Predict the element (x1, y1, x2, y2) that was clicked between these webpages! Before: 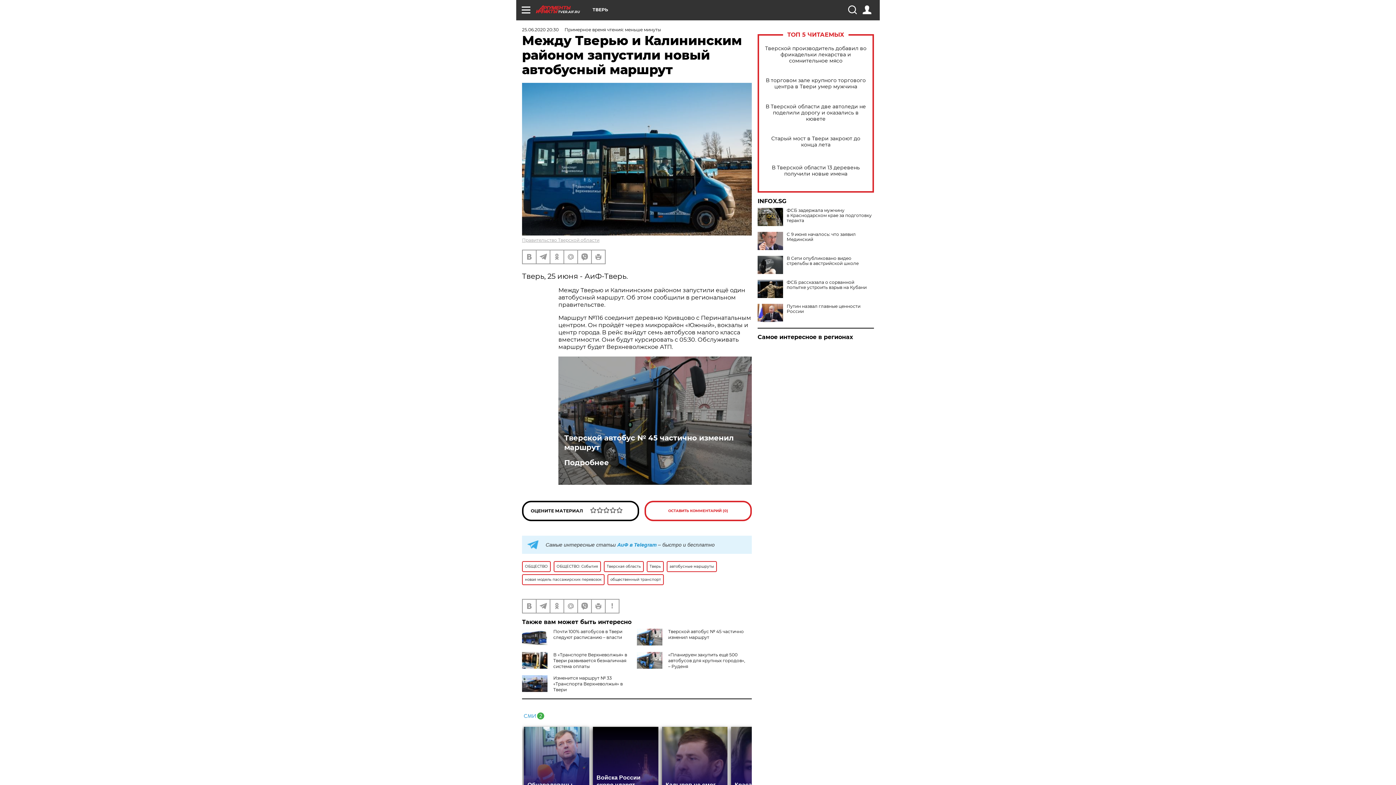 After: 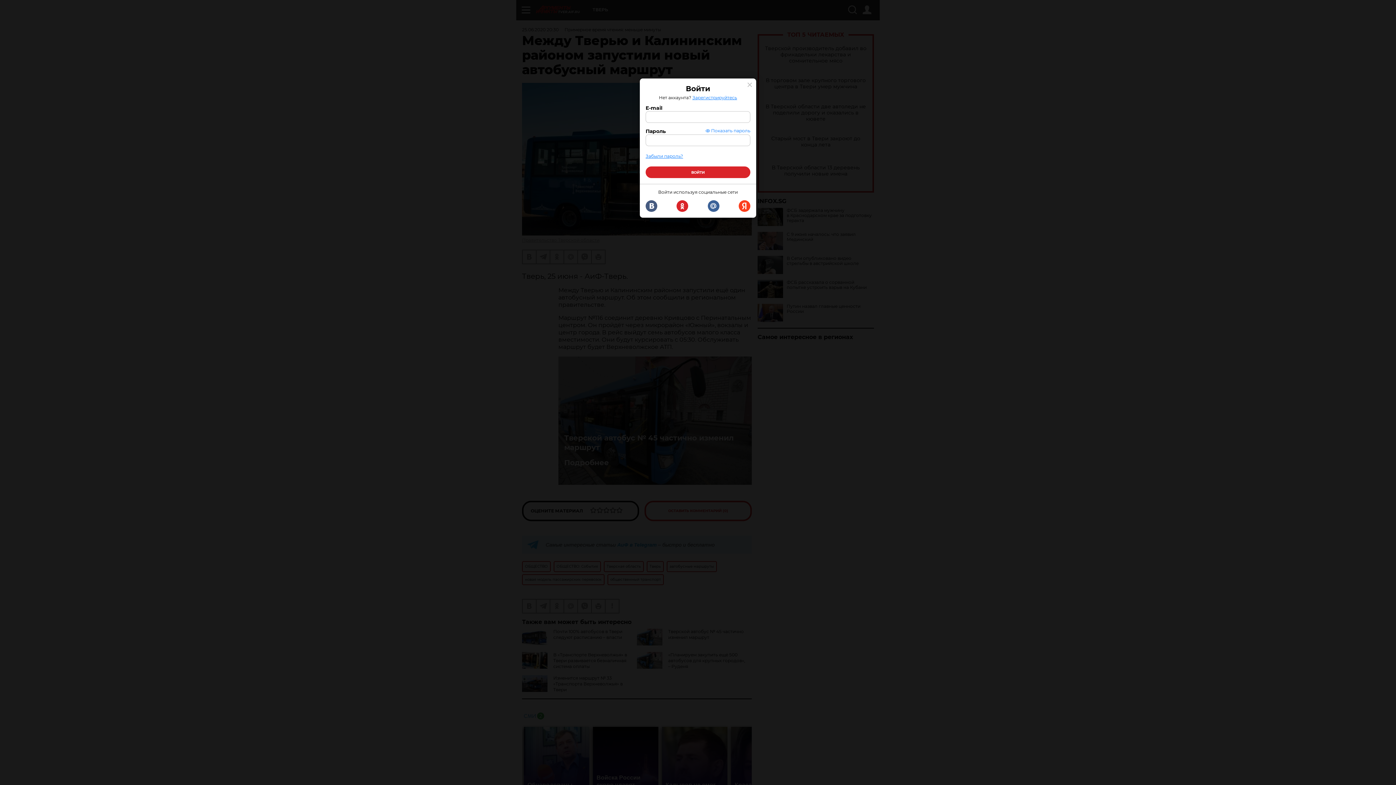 Action: bbox: (862, 5, 871, 14)